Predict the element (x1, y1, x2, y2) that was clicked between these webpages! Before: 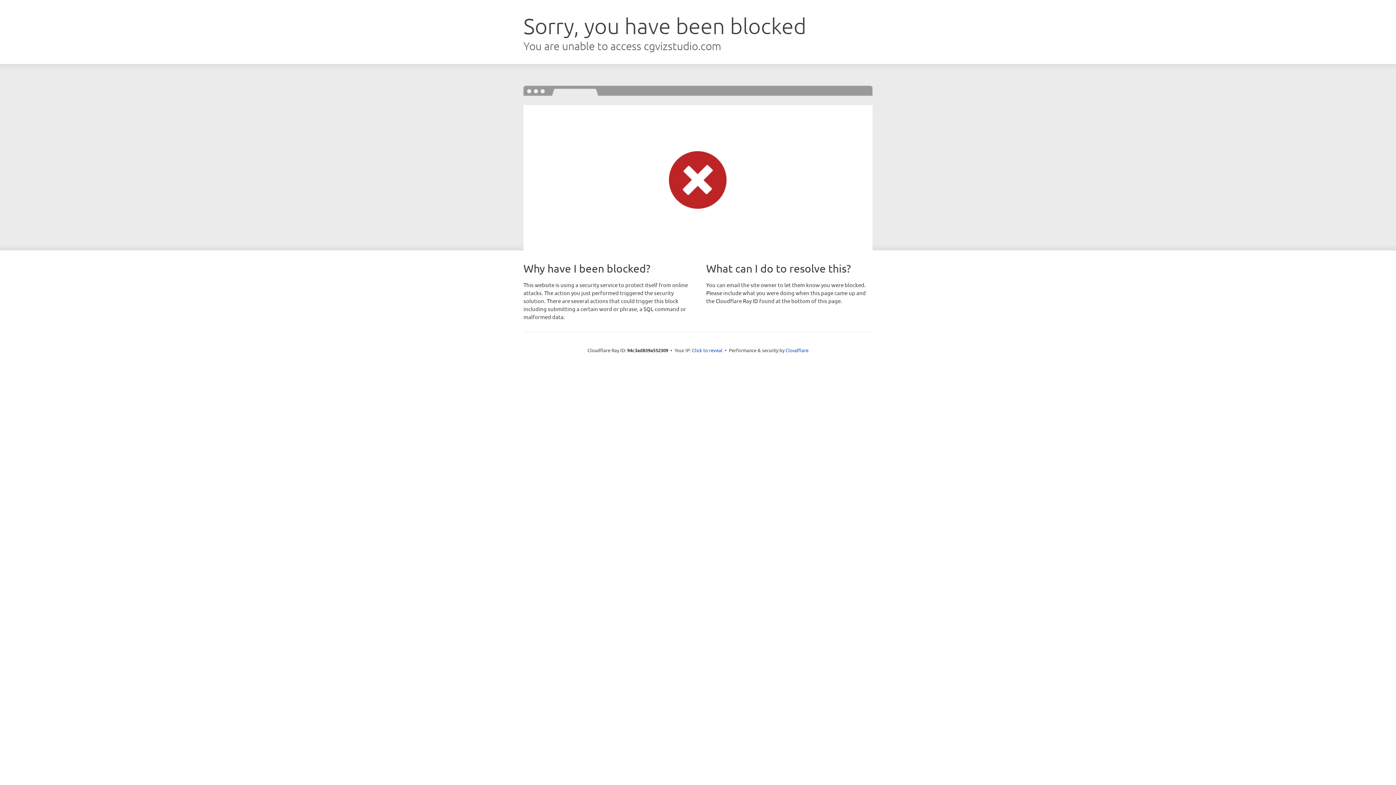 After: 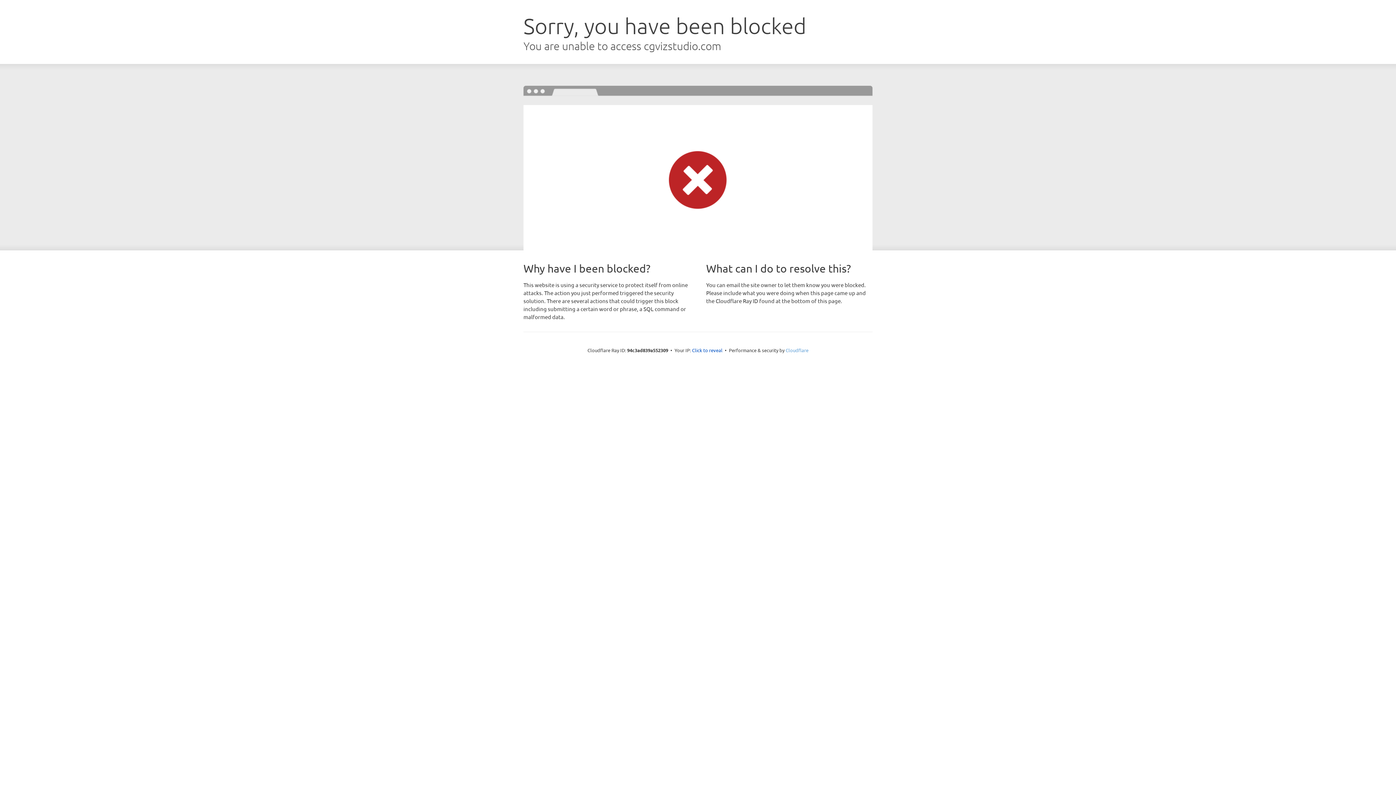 Action: bbox: (785, 347, 808, 353) label: Cloudflare